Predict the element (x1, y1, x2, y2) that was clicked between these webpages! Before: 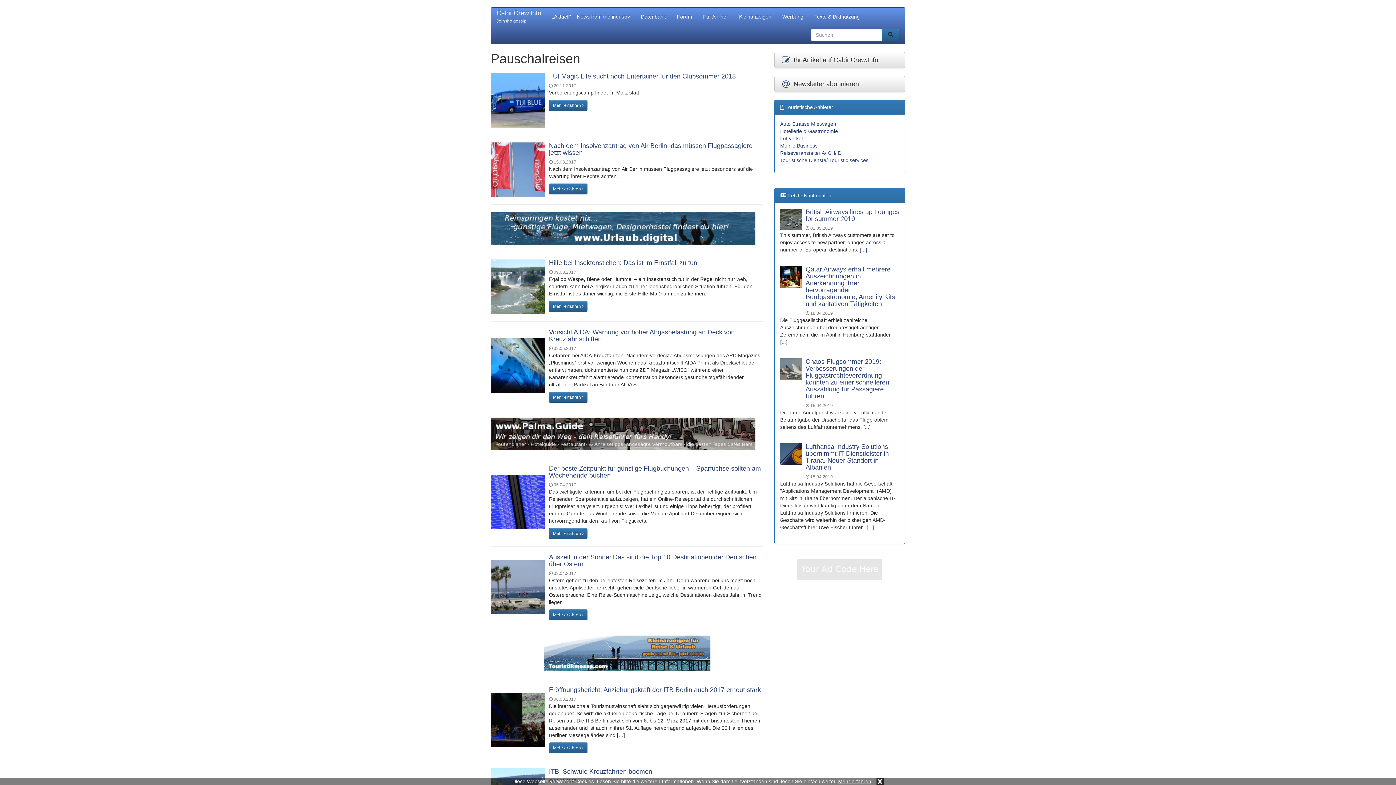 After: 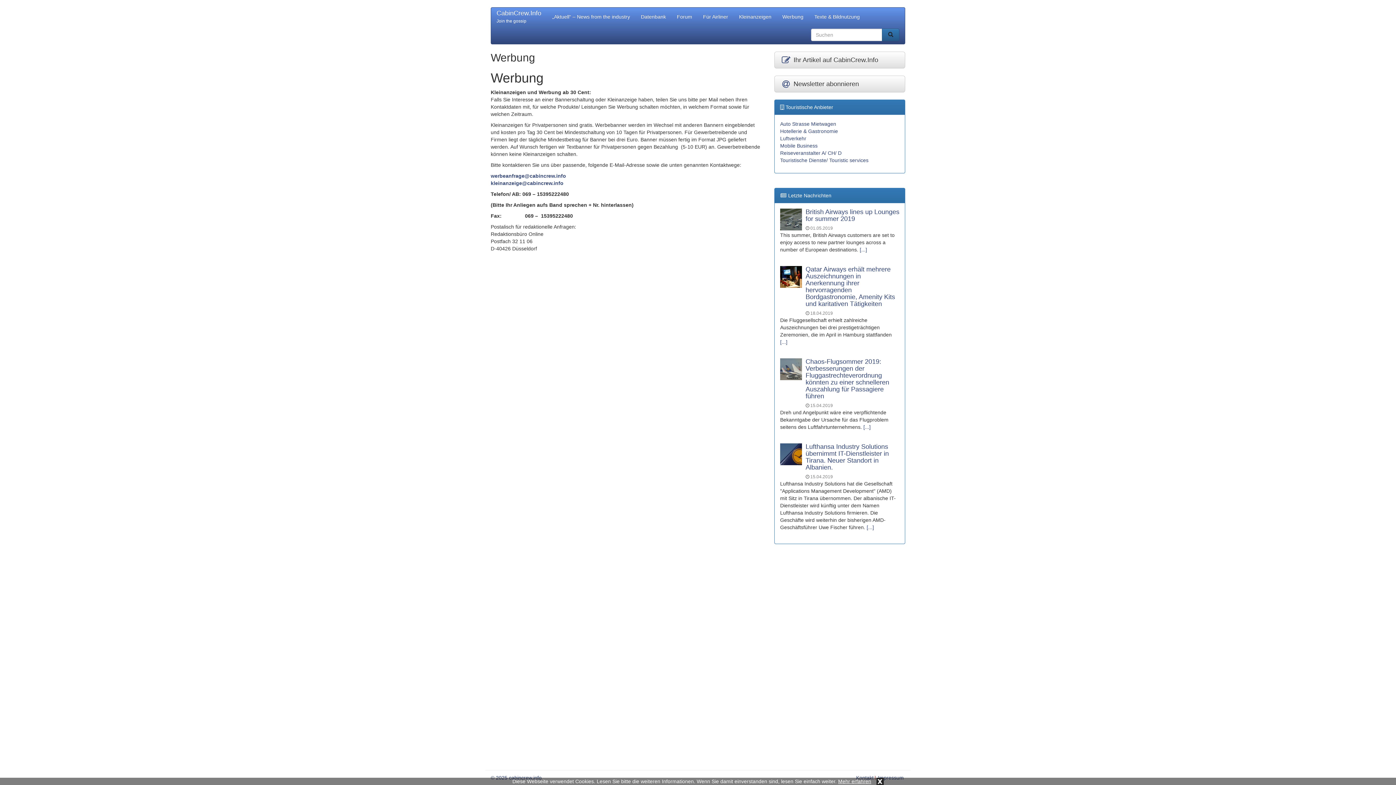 Action: bbox: (777, 7, 809, 25) label: Werbung